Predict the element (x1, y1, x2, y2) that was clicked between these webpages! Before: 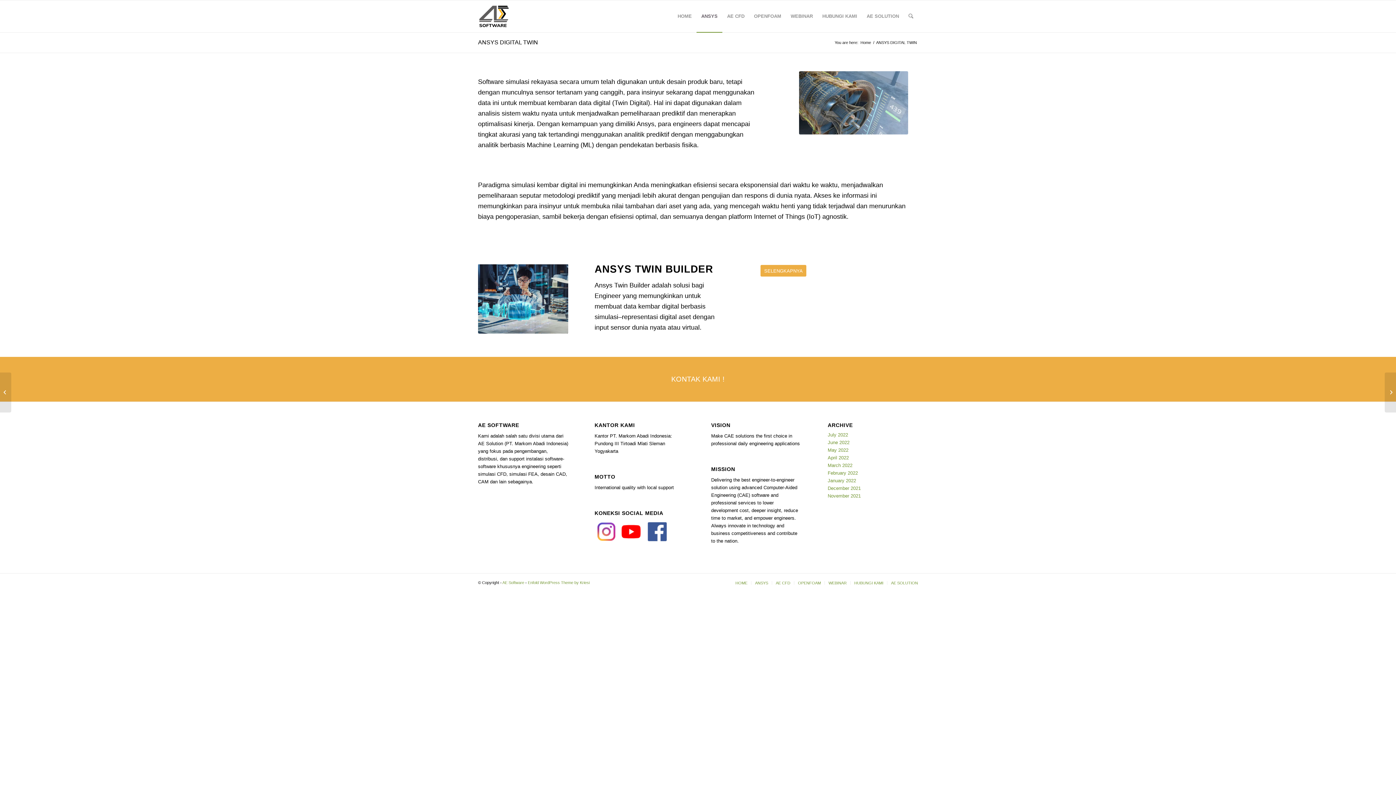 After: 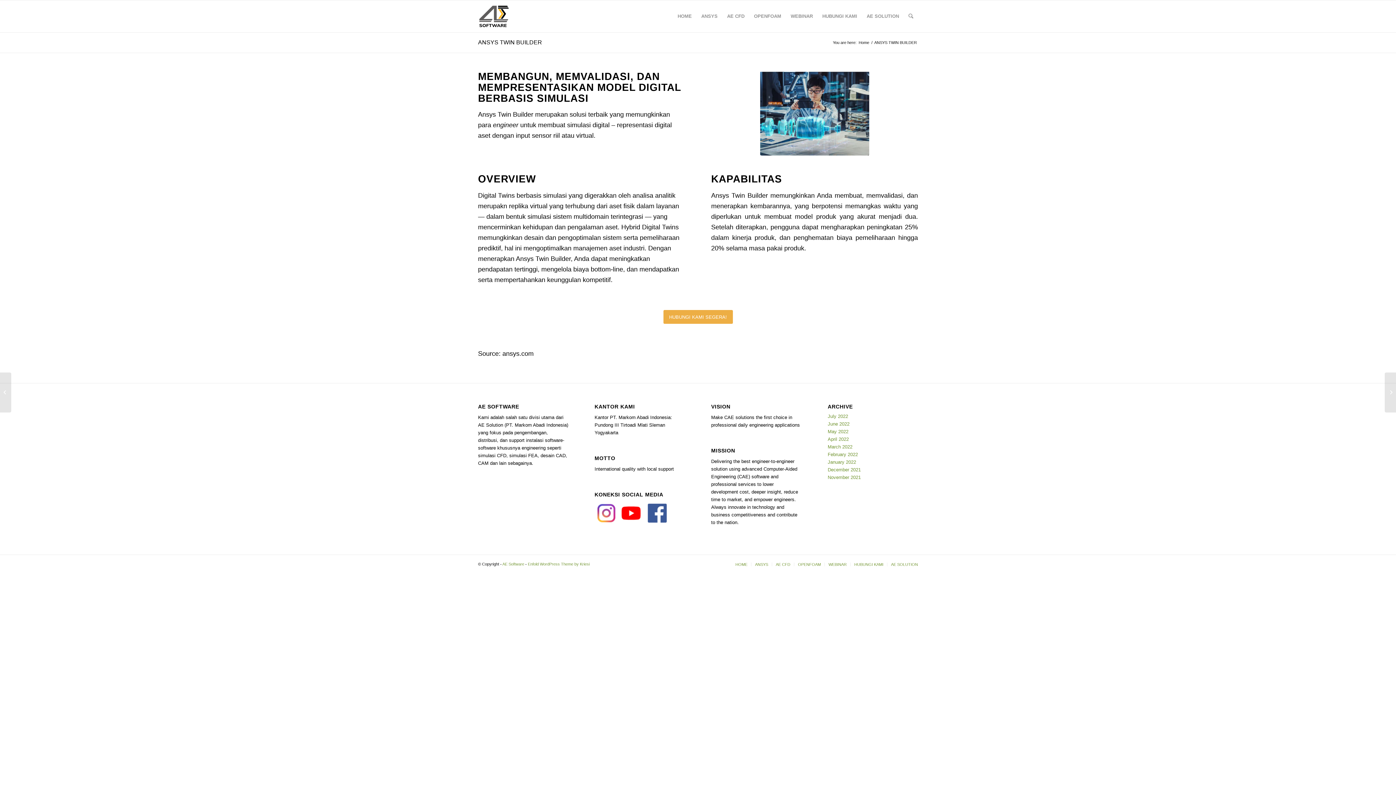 Action: label: 	ANSYS TWIN BUILDER bbox: (1385, 372, 1396, 412)